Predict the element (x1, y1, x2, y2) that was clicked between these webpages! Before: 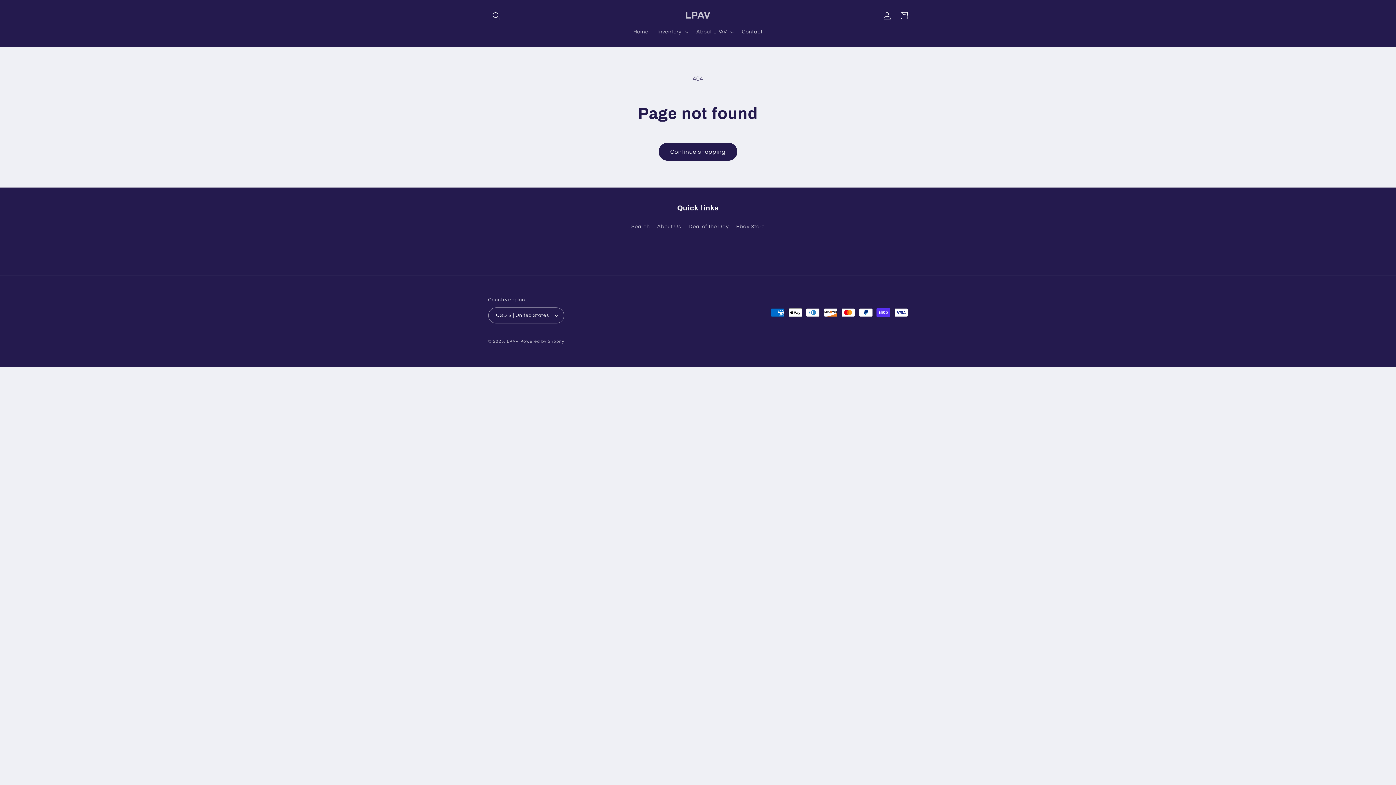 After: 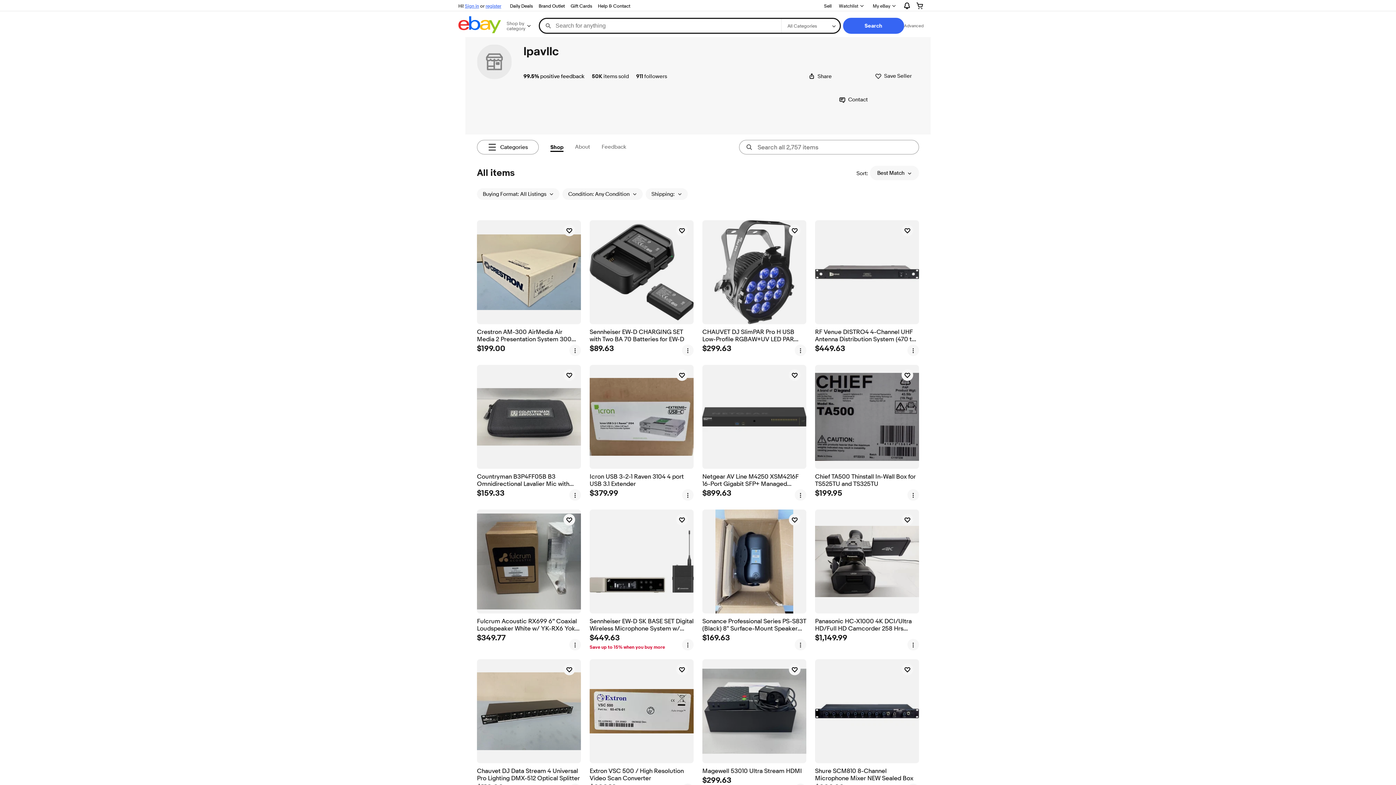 Action: label: Ebay Store bbox: (736, 220, 764, 233)